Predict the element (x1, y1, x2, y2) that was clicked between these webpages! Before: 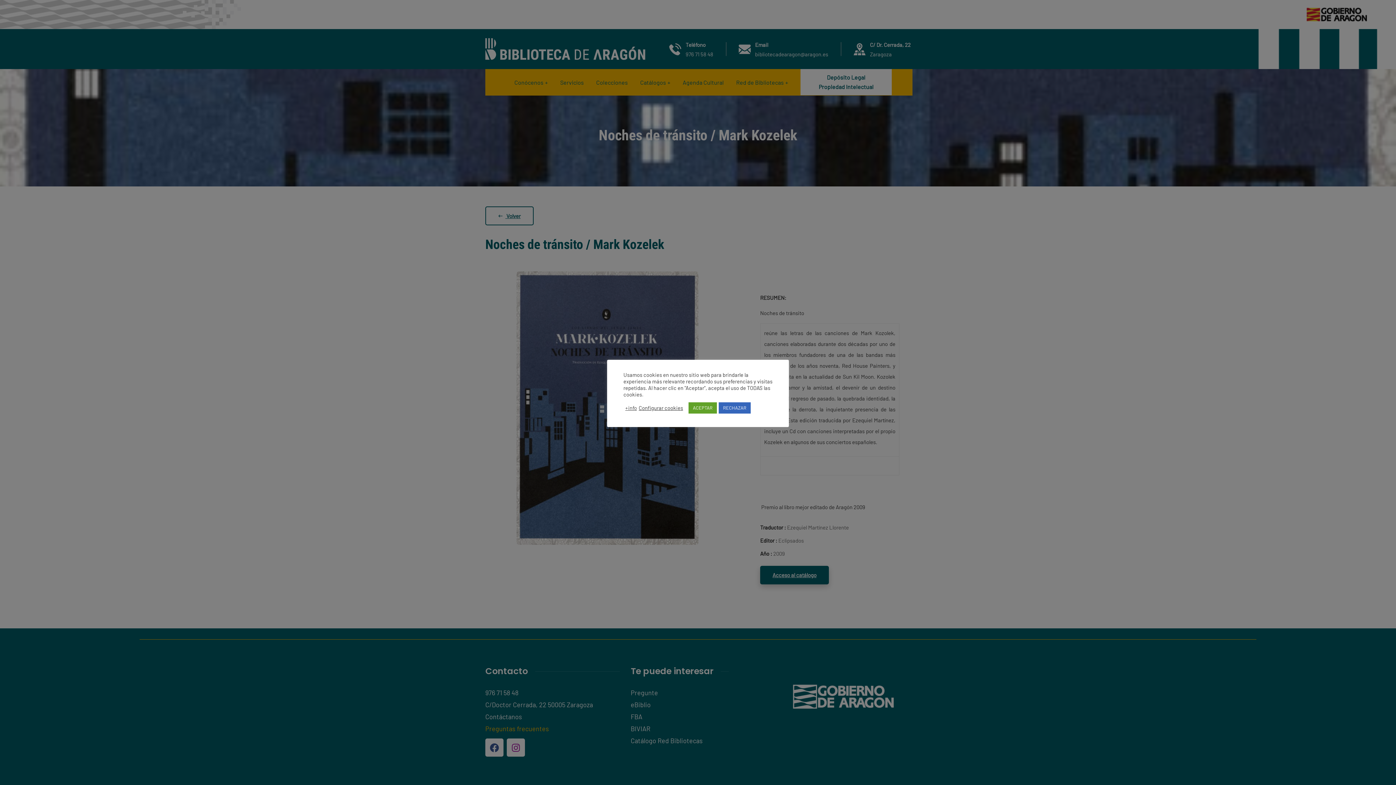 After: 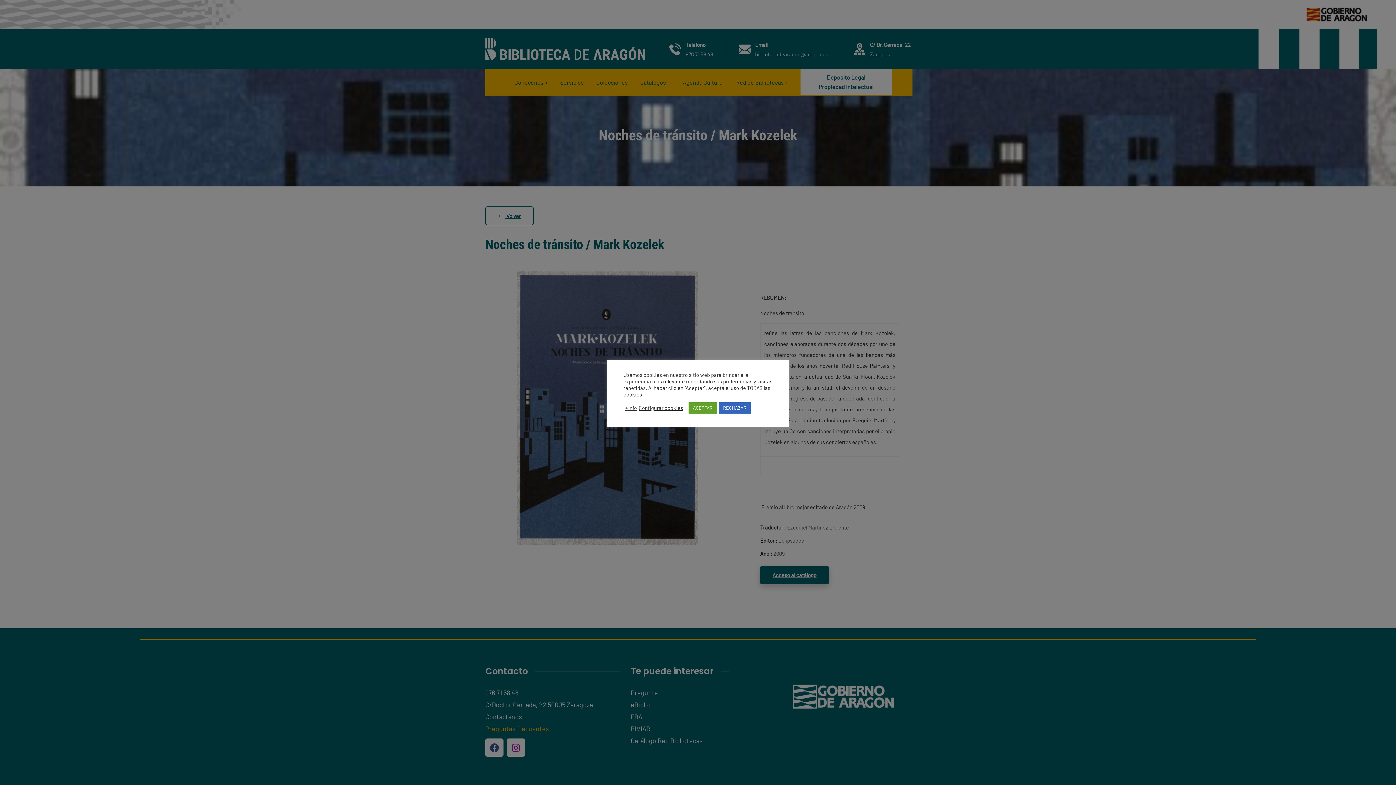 Action: bbox: (625, 404, 637, 411) label: +info